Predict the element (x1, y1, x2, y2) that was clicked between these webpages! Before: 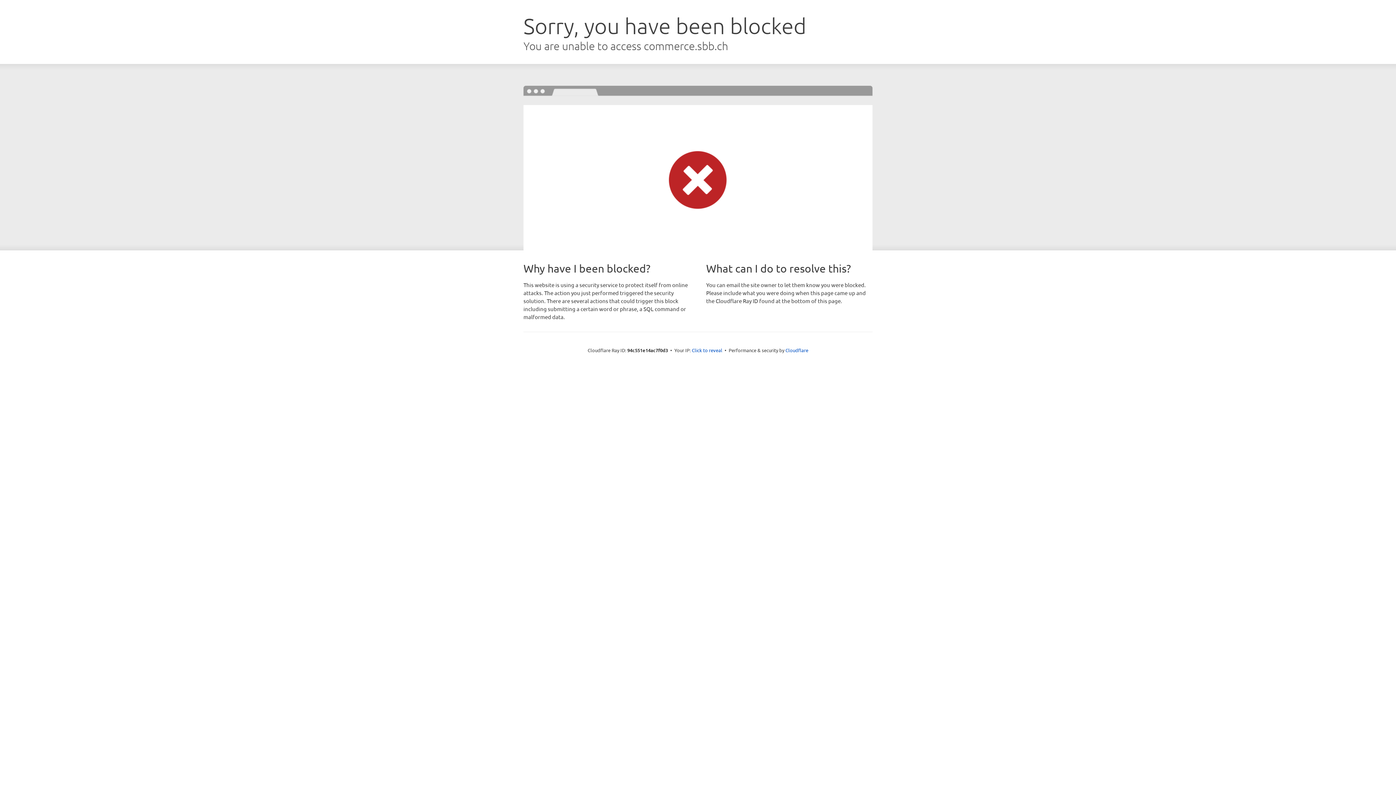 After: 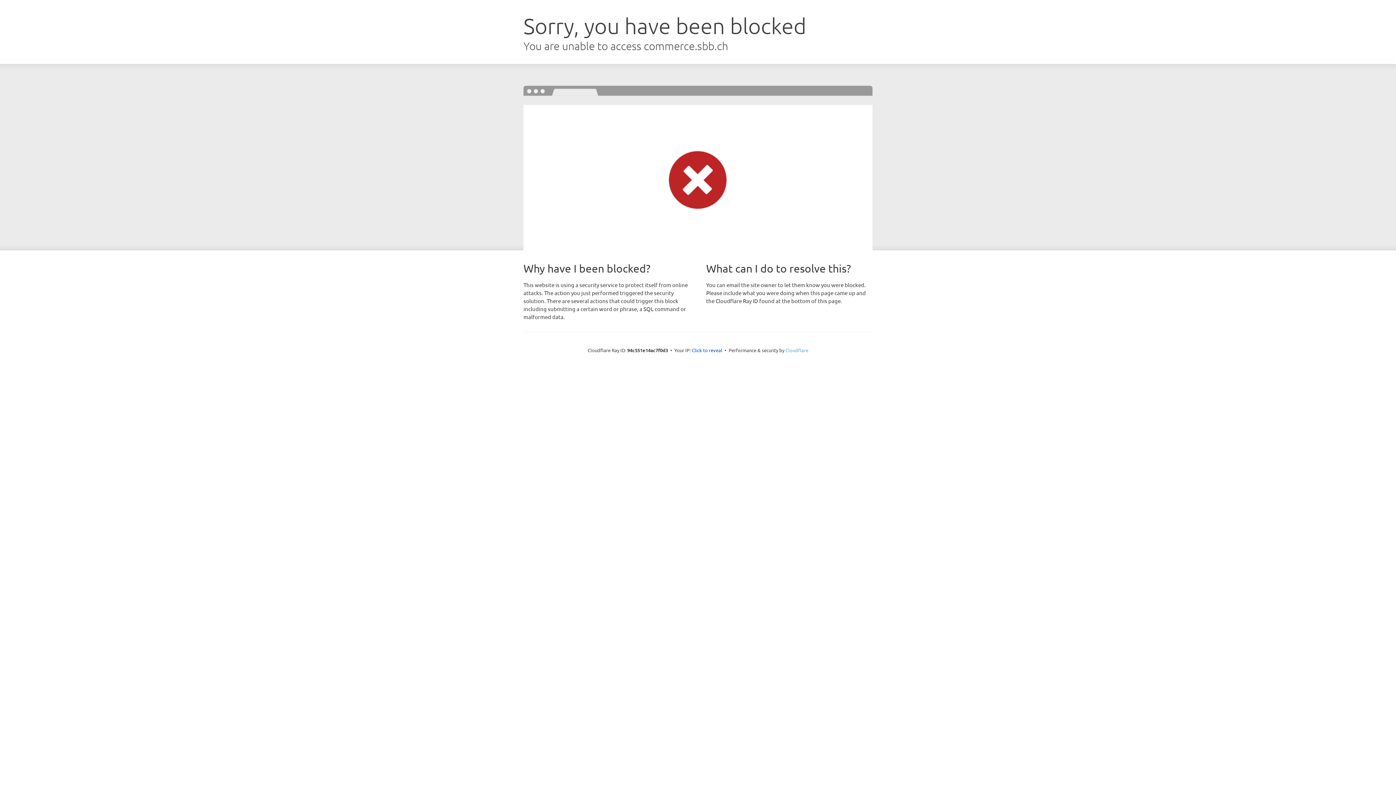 Action: bbox: (785, 347, 808, 353) label: Cloudflare